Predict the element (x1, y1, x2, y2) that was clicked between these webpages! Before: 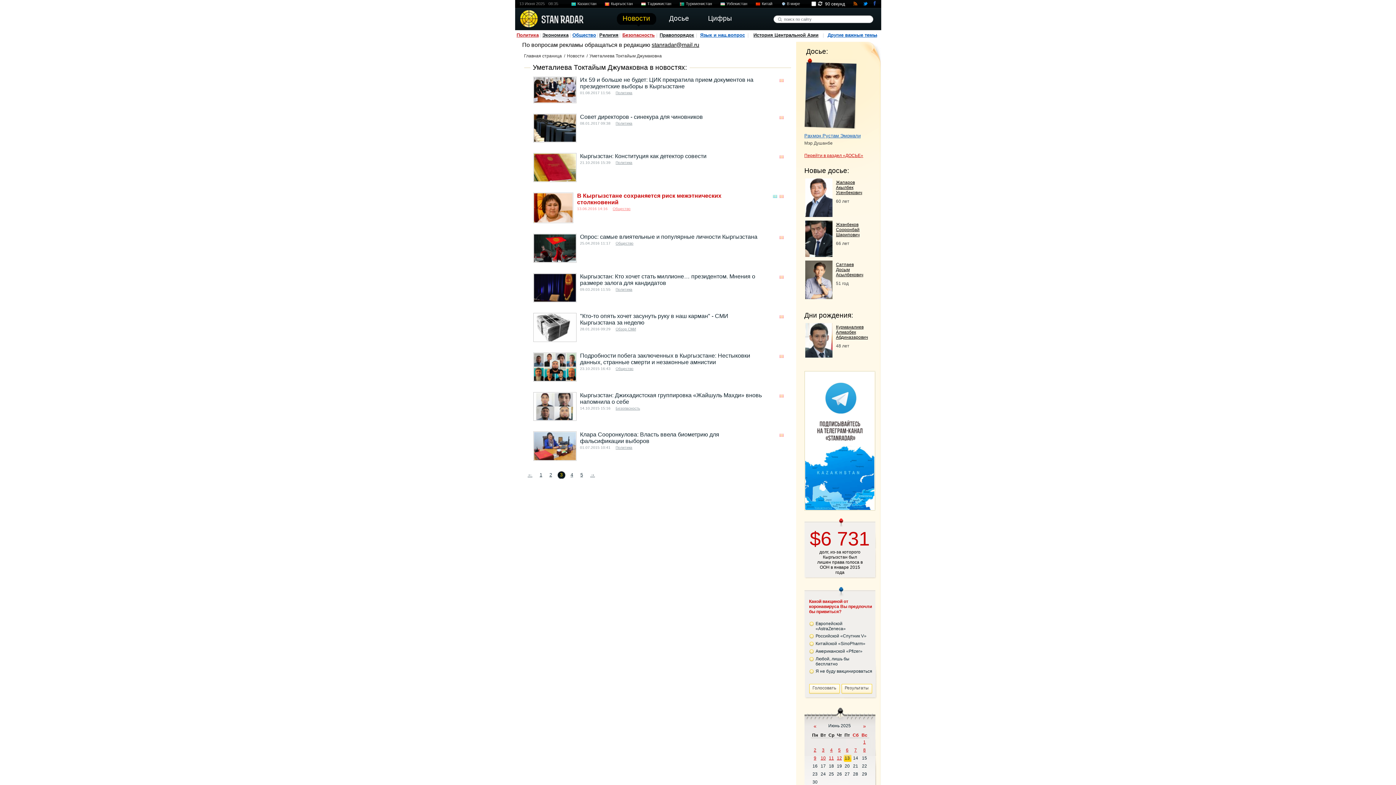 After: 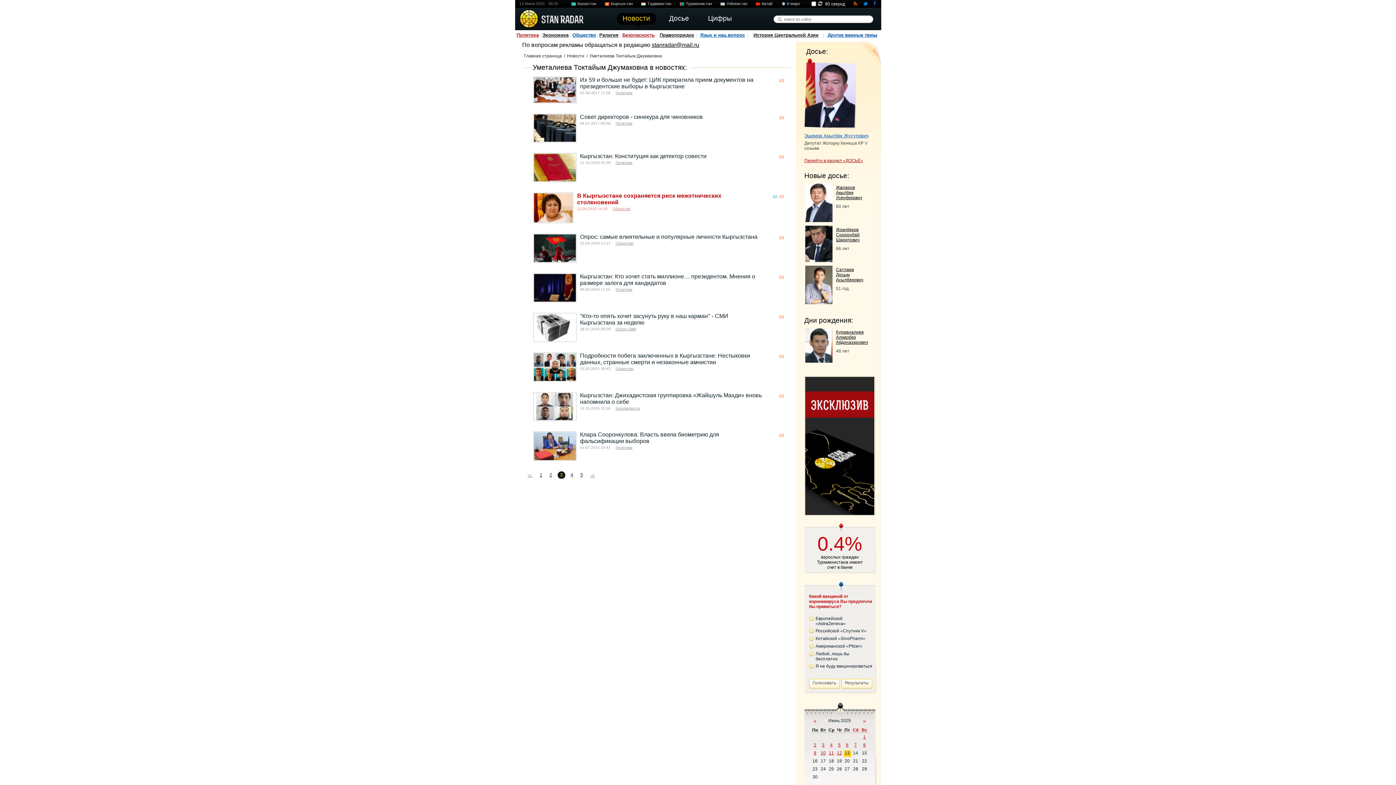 Action: bbox: (779, 433, 783, 437)